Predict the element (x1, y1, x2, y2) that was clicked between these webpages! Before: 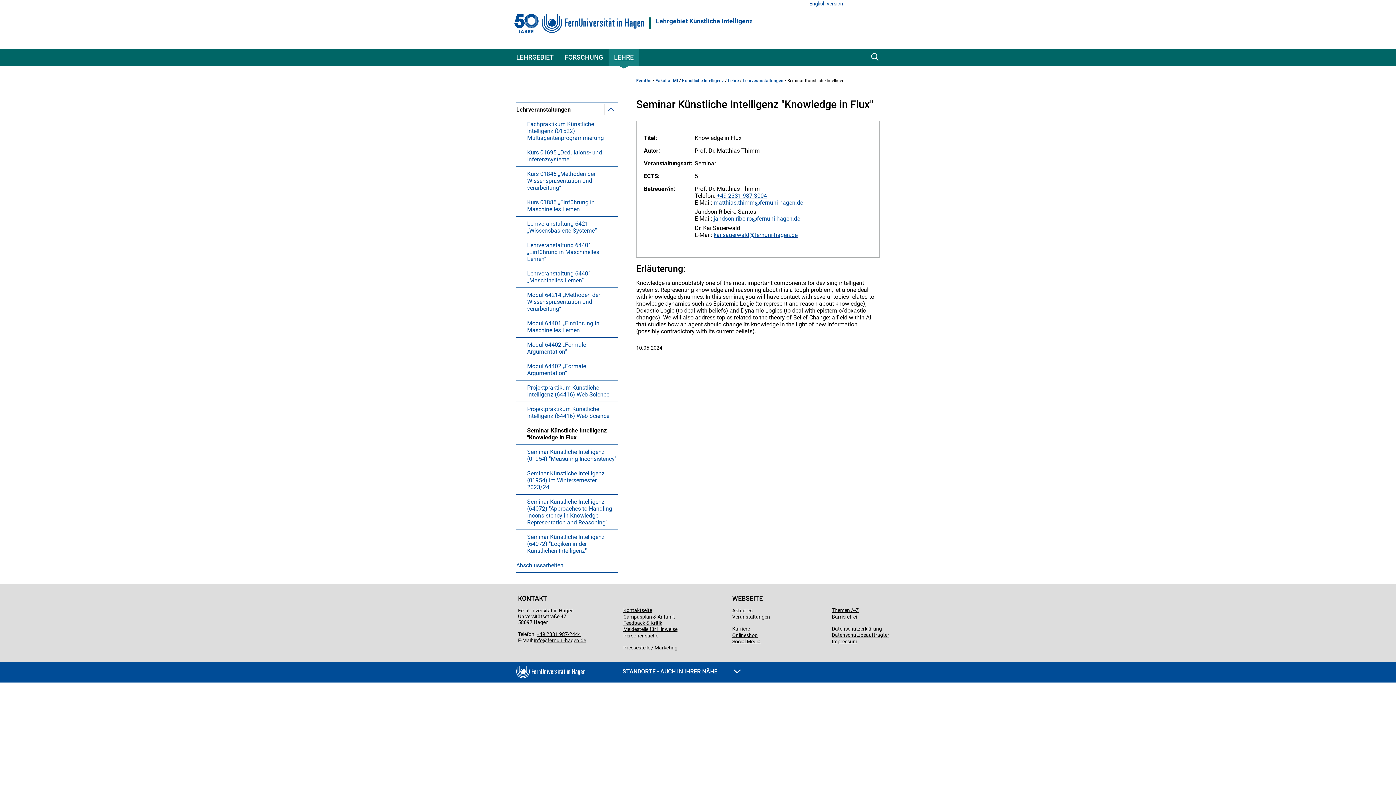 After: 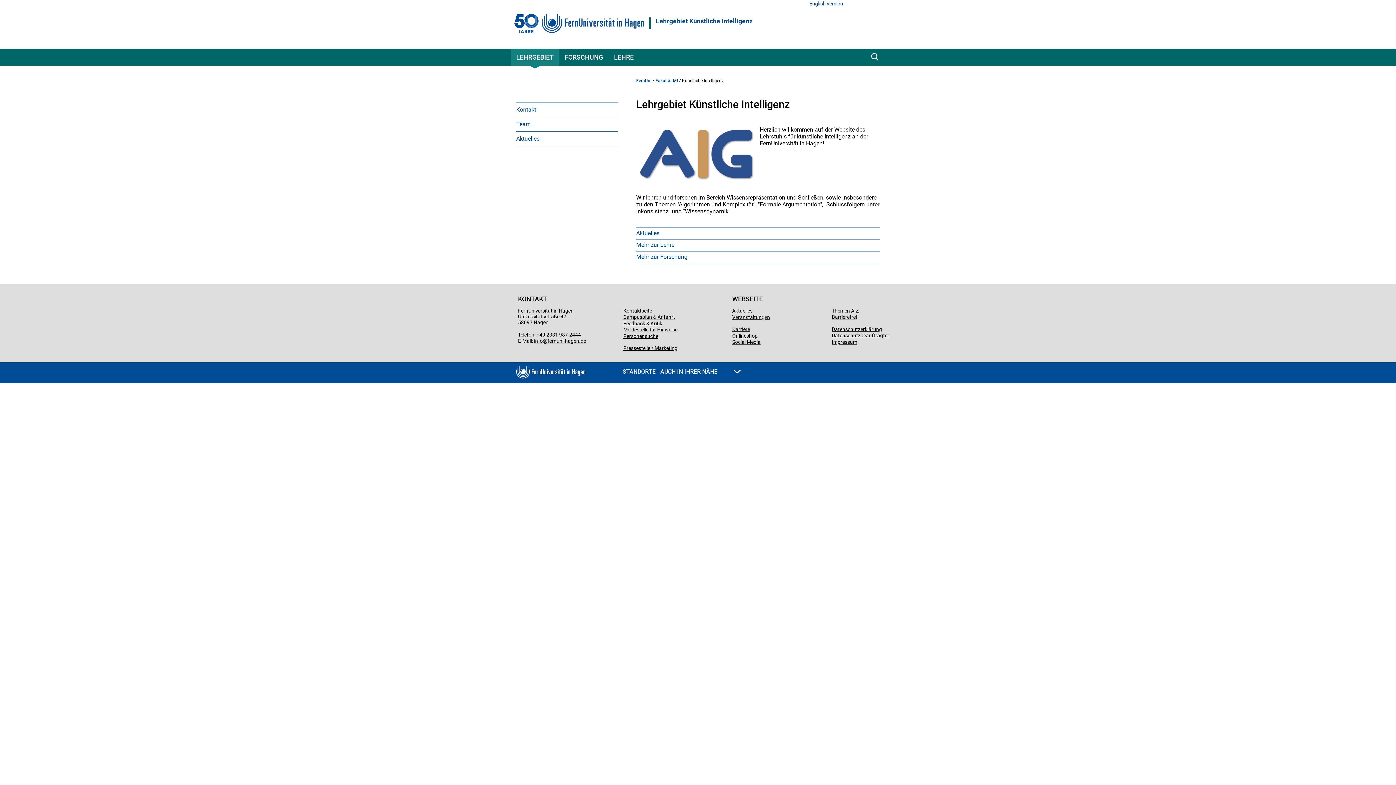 Action: label: LEHRGEBIET bbox: (510, 48, 559, 65)